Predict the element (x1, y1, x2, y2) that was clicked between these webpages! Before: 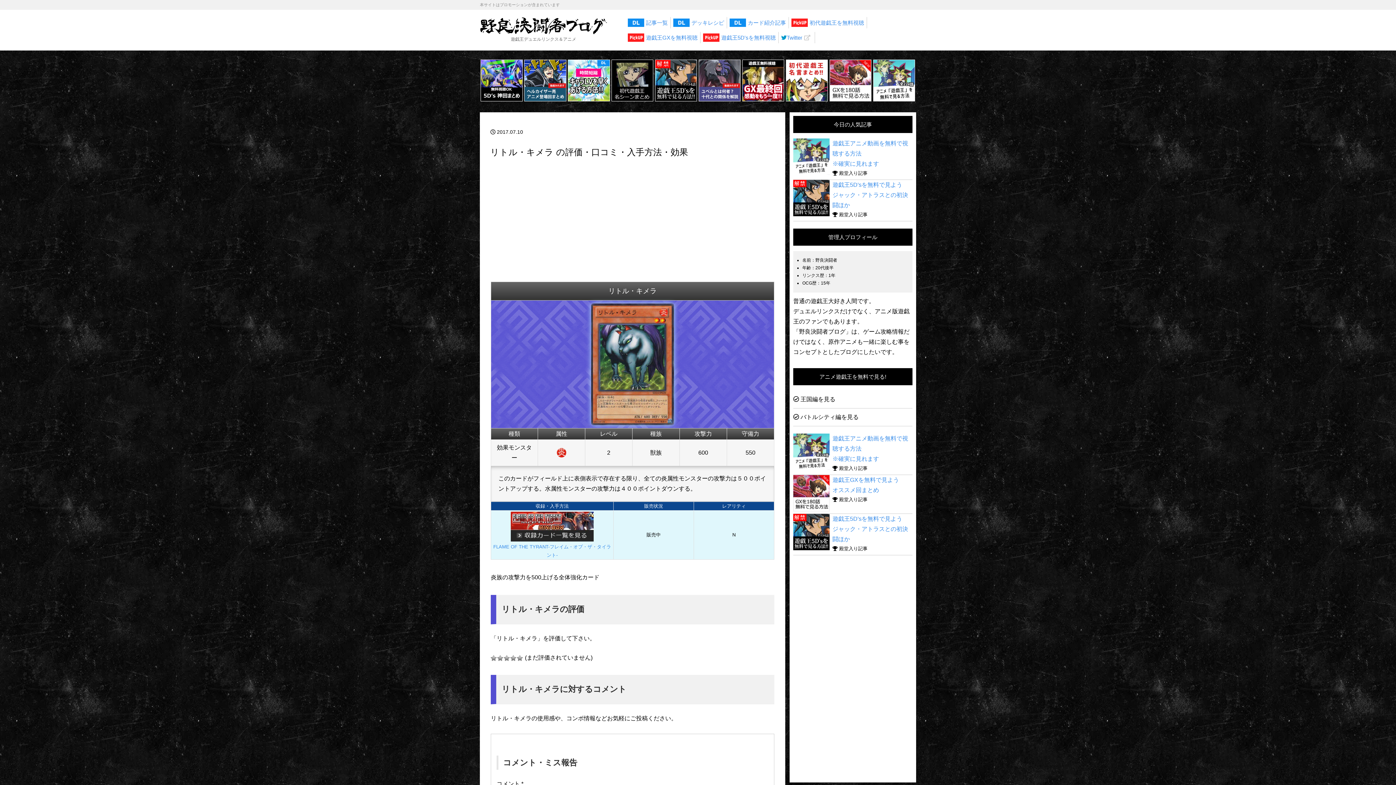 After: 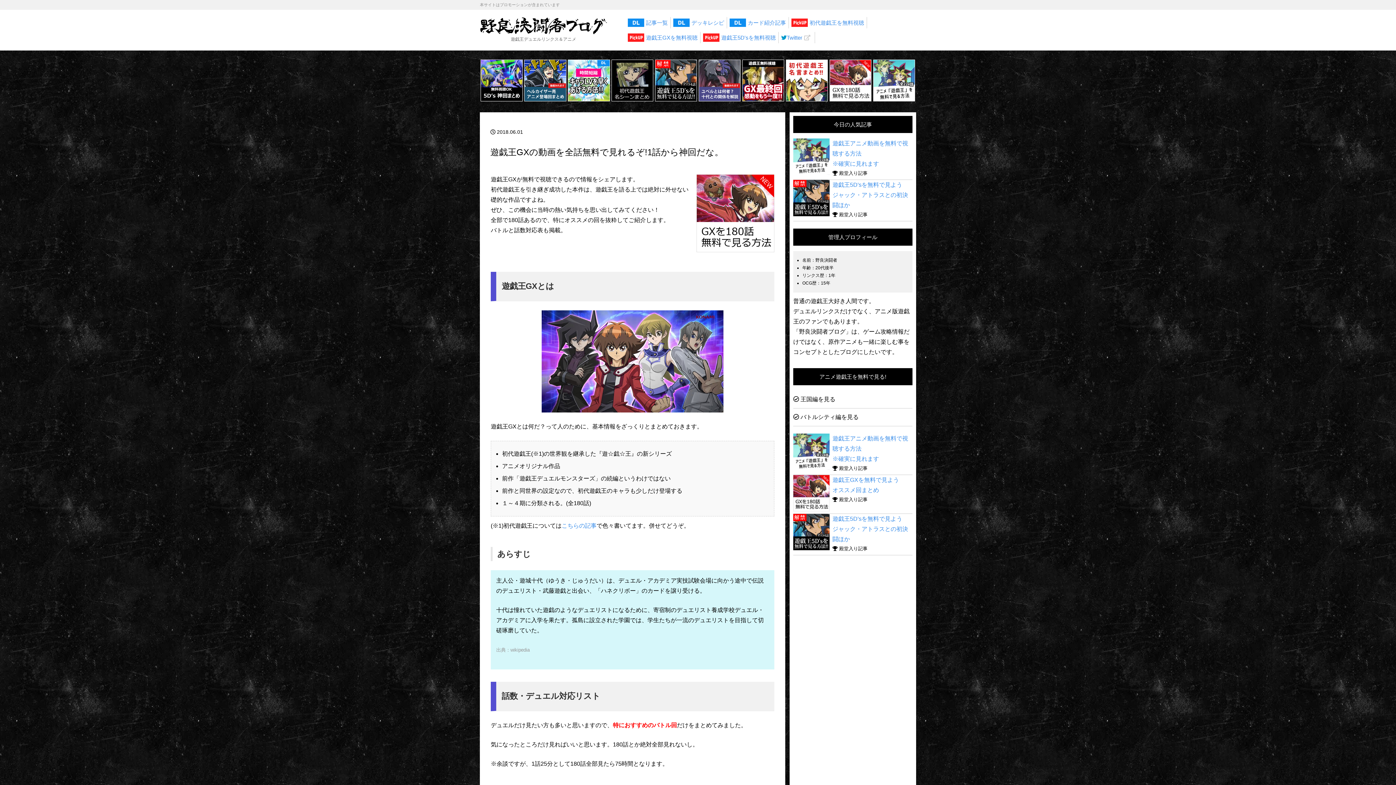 Action: bbox: (829, 59, 871, 101)